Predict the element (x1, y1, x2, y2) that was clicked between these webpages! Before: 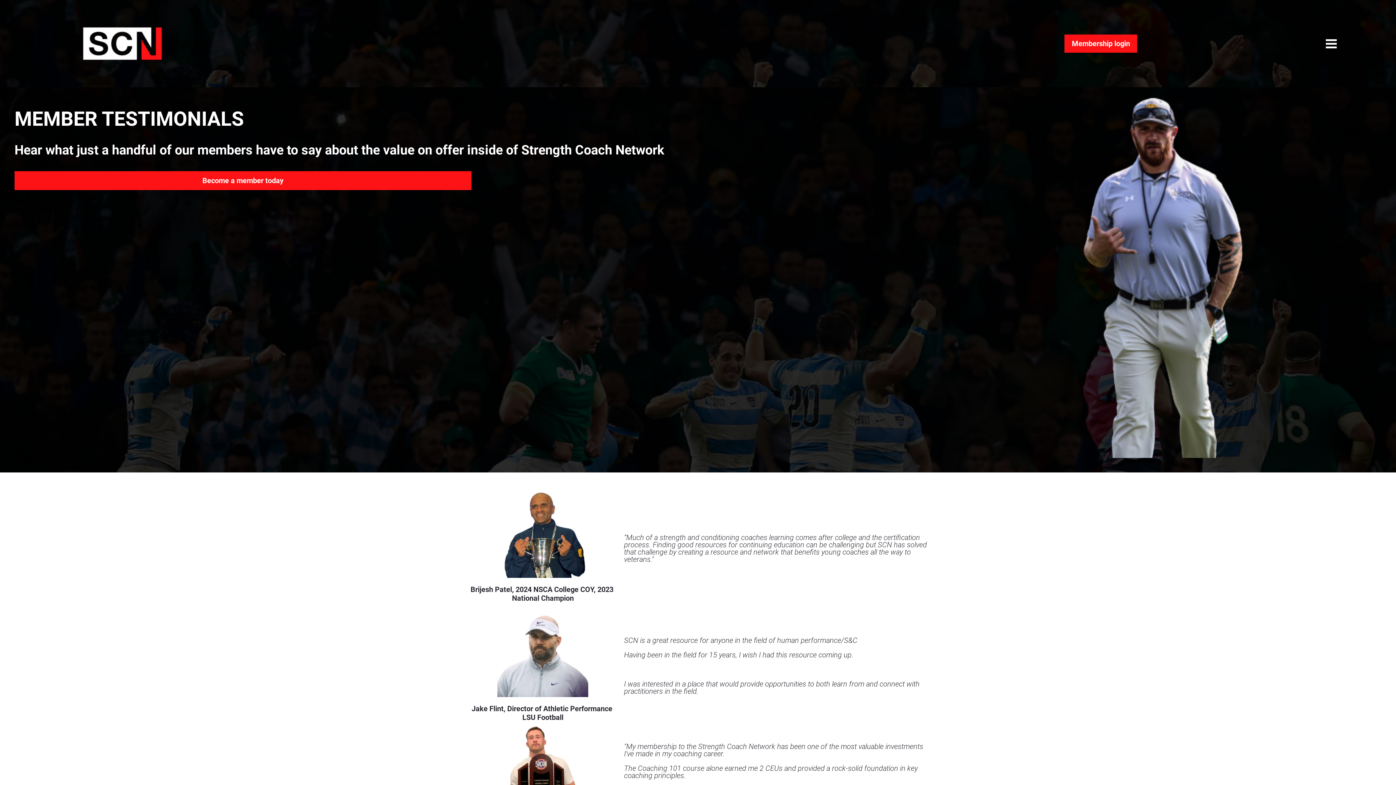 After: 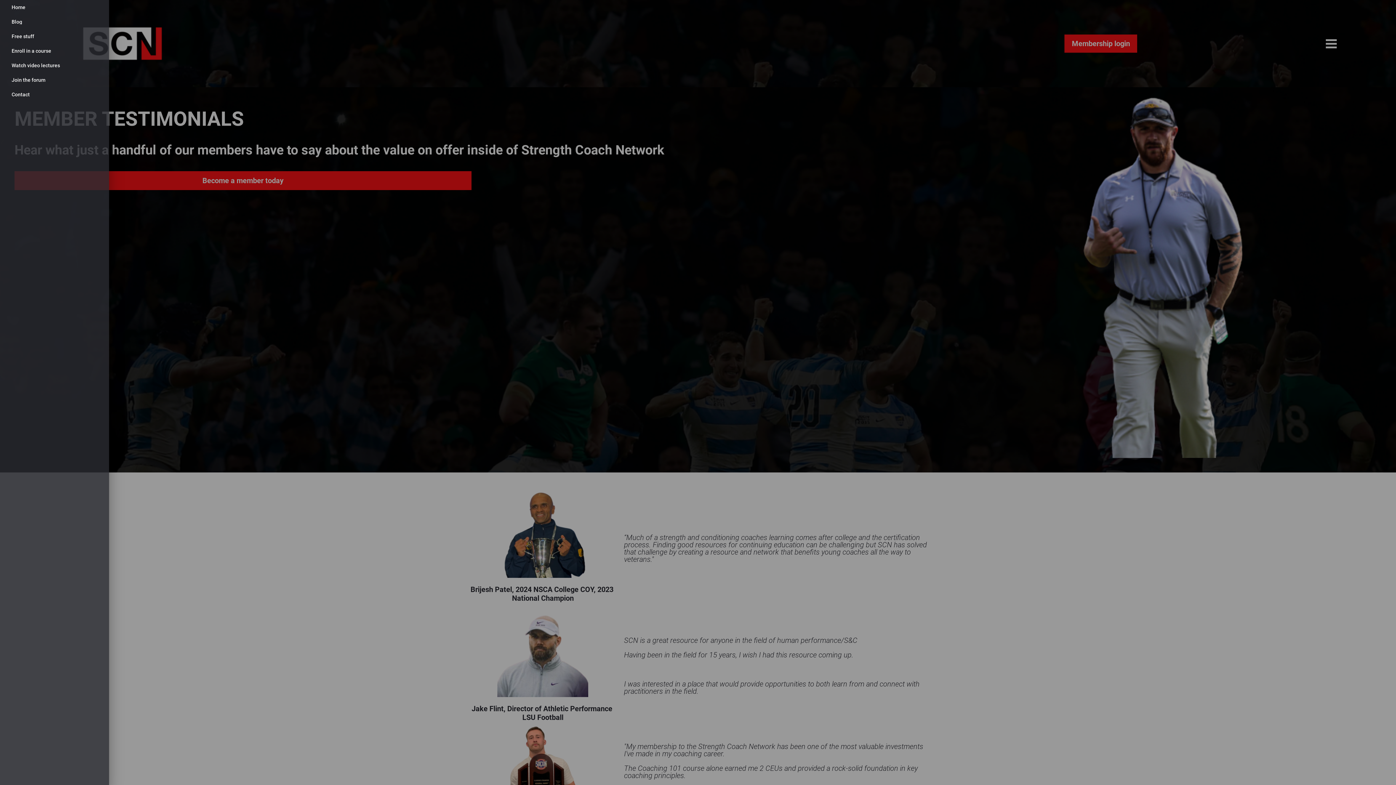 Action: bbox: (1326, 39, 1336, 48)